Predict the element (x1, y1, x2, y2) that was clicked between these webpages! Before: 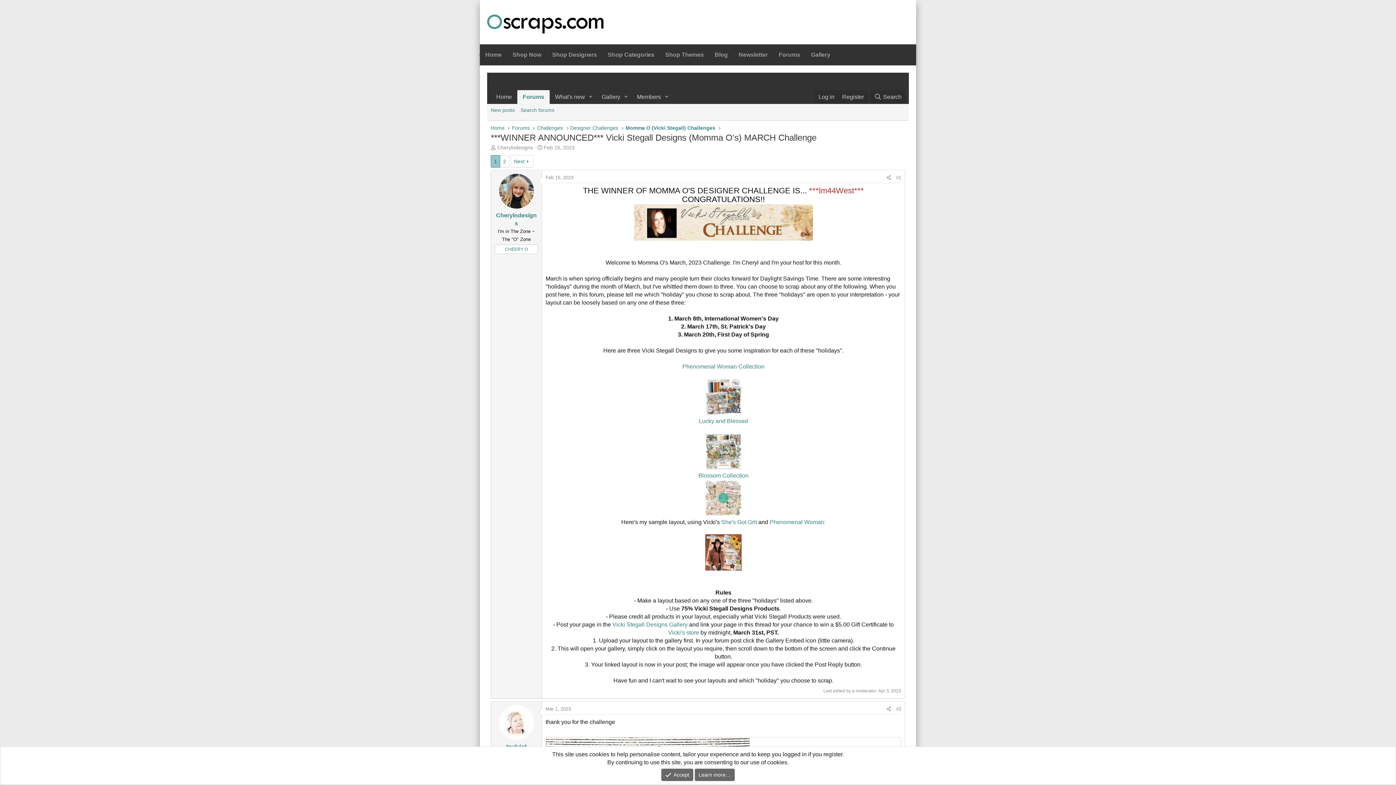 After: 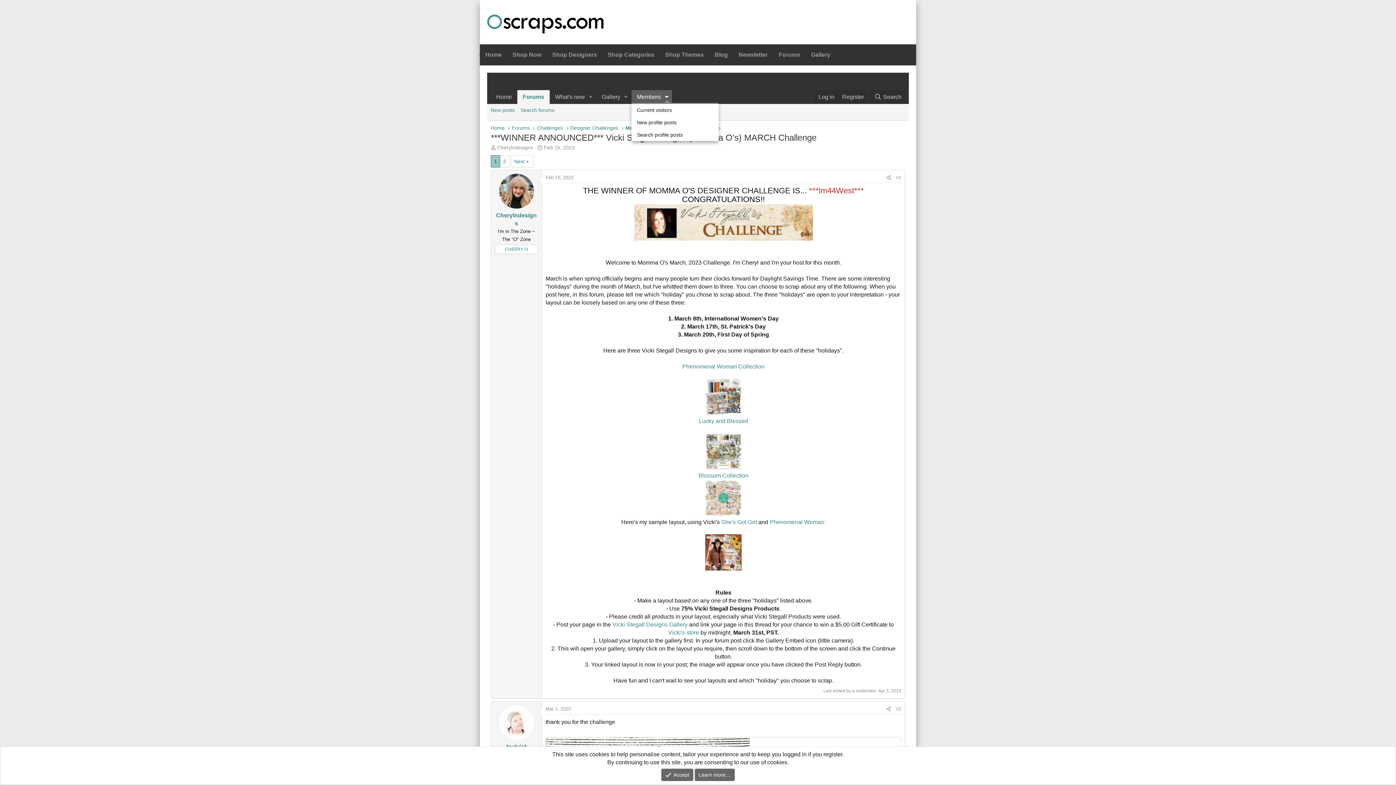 Action: bbox: (661, 90, 672, 104) label: Toggle expanded